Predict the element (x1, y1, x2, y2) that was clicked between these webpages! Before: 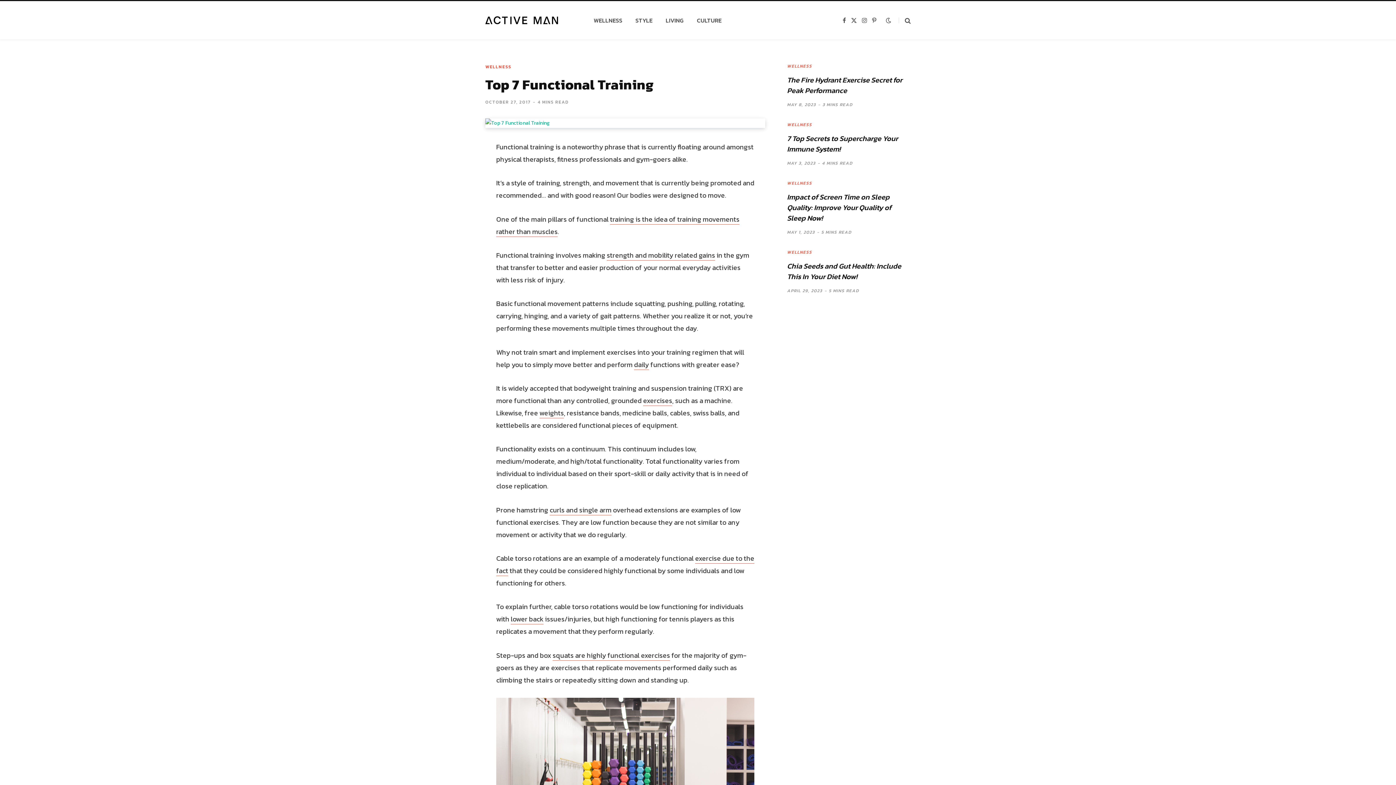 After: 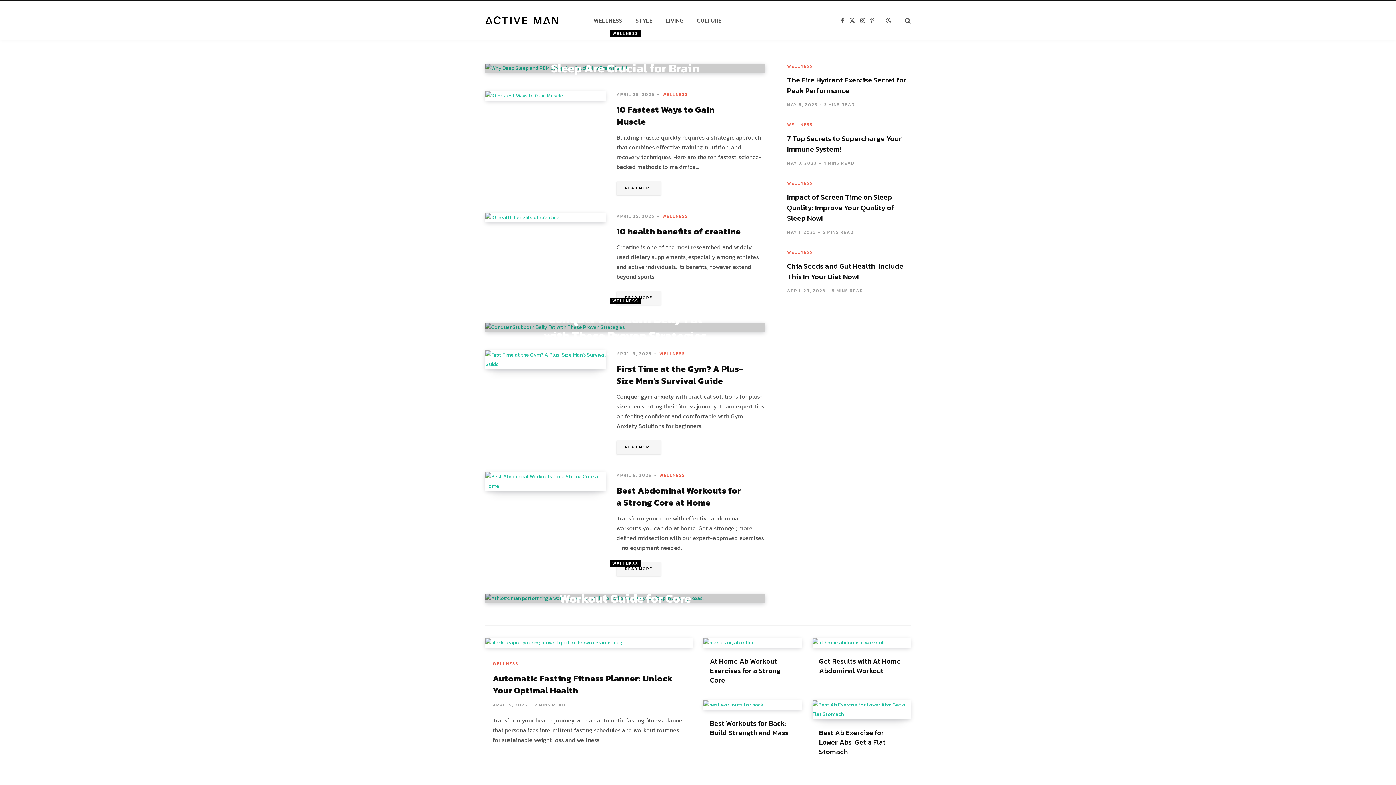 Action: bbox: (549, 505, 611, 515) label: curls and single arm